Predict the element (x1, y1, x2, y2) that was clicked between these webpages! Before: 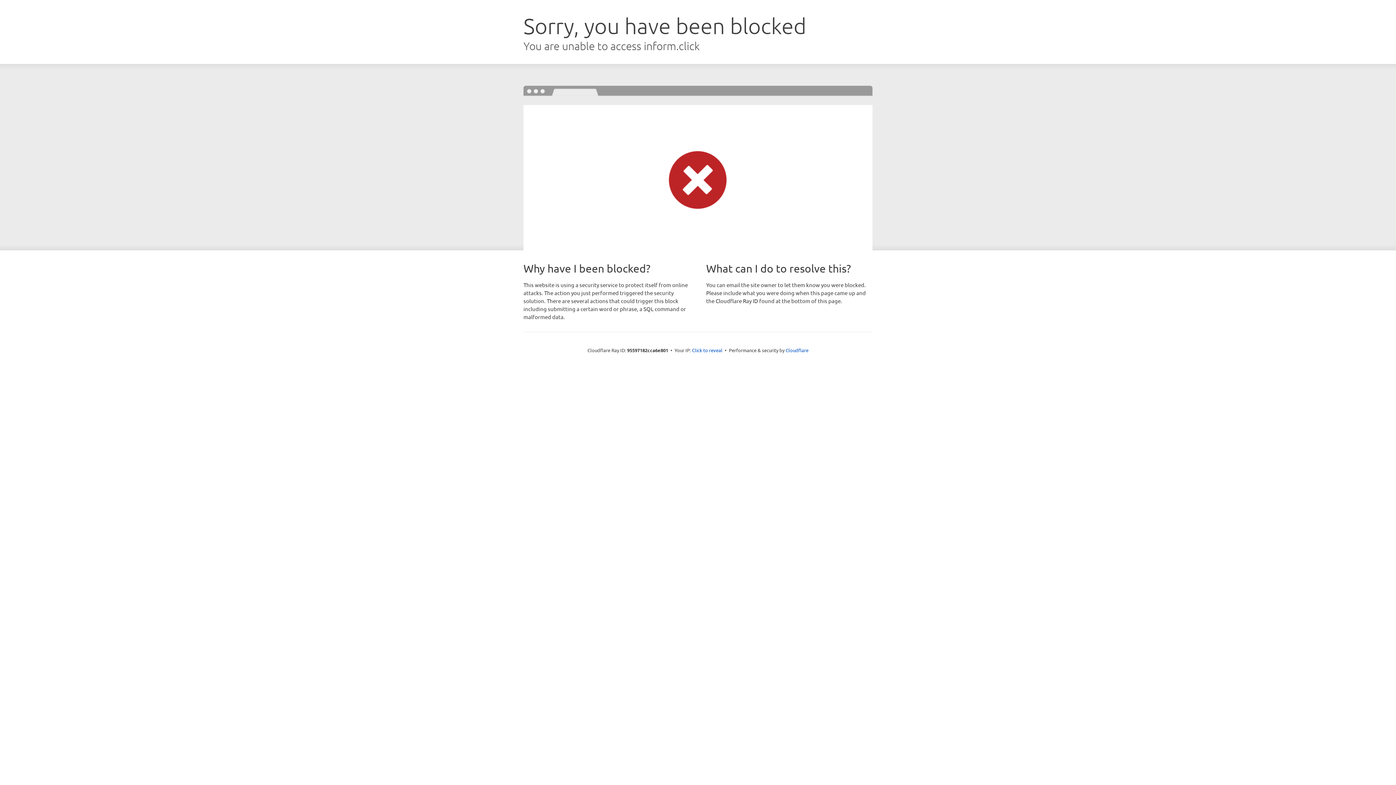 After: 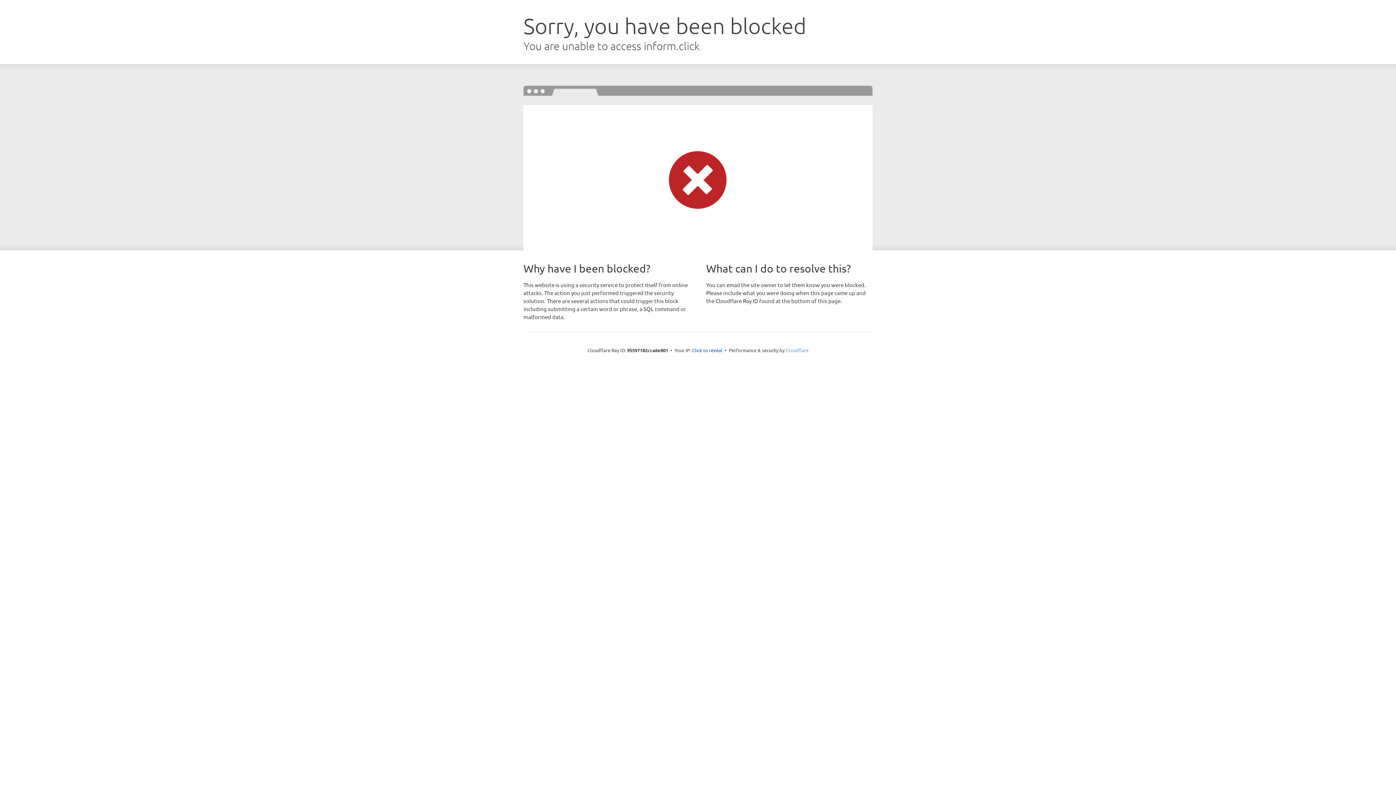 Action: bbox: (785, 347, 808, 353) label: Cloudflare